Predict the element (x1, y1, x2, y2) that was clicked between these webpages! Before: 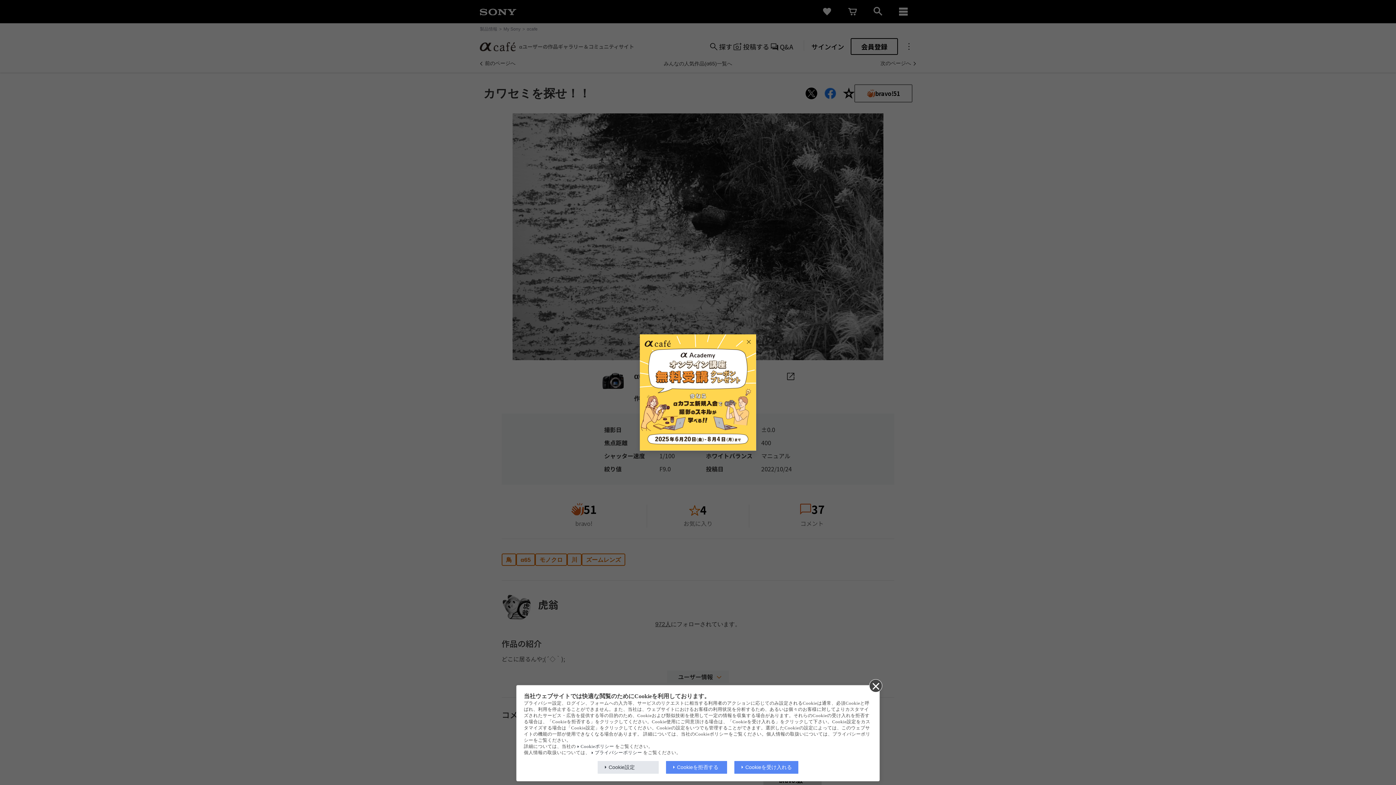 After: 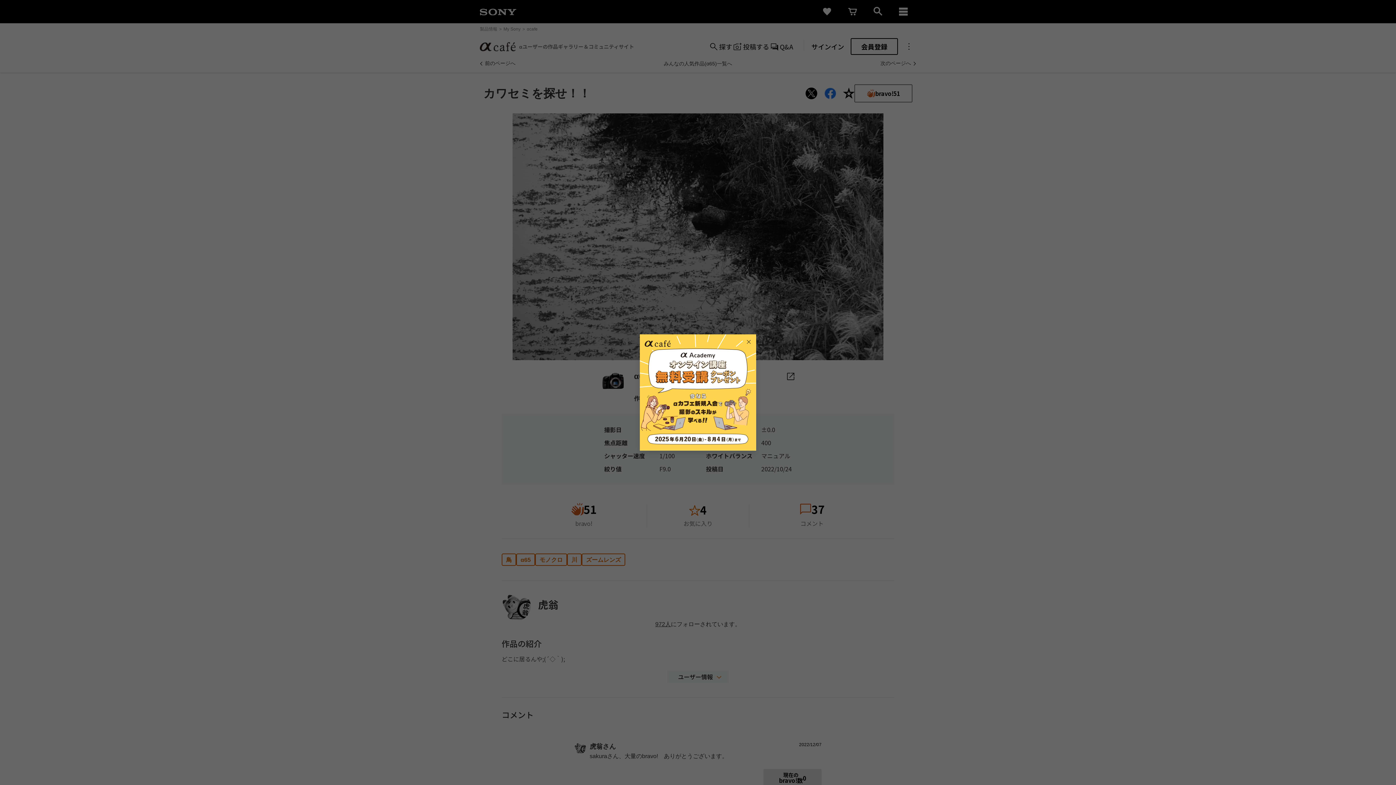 Action: label: Cookieを拒否する bbox: (666, 761, 727, 774)